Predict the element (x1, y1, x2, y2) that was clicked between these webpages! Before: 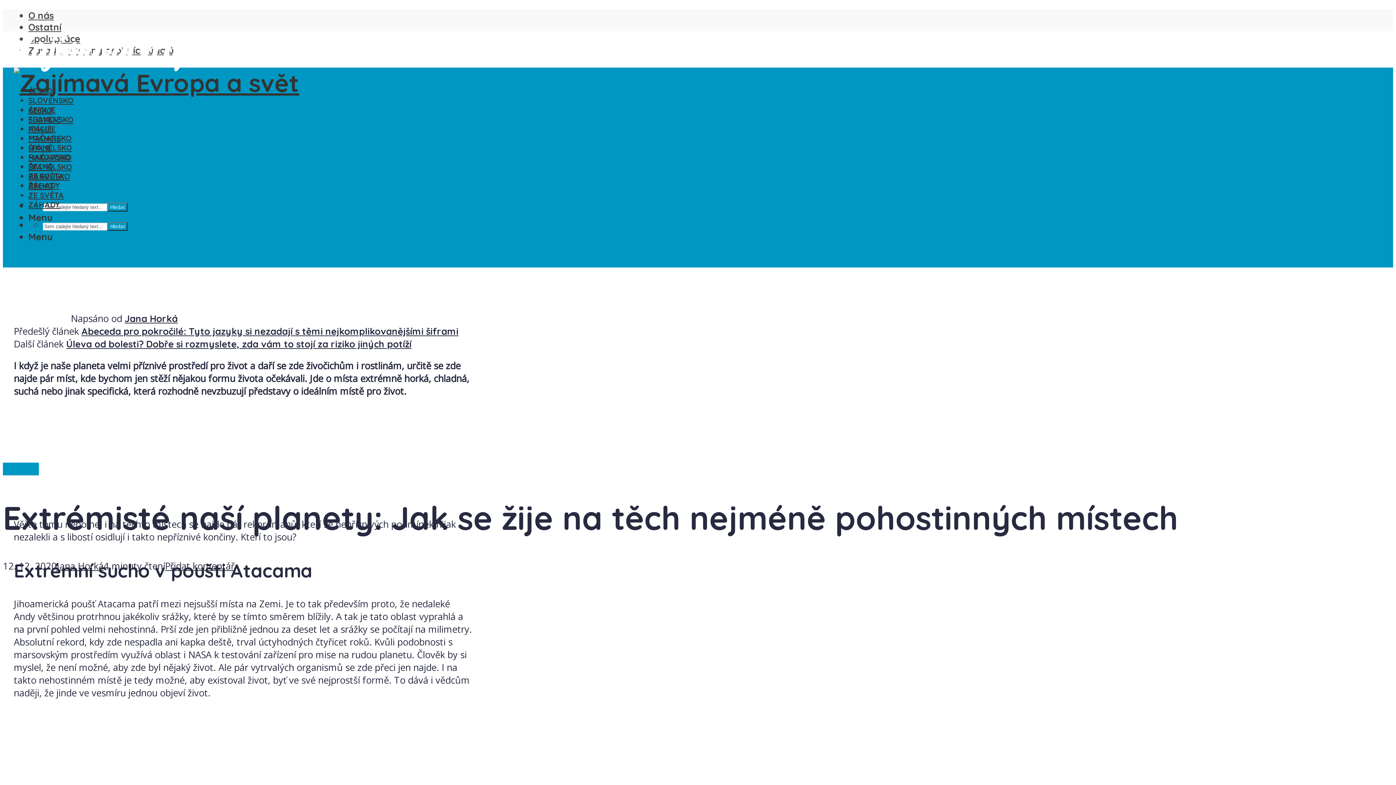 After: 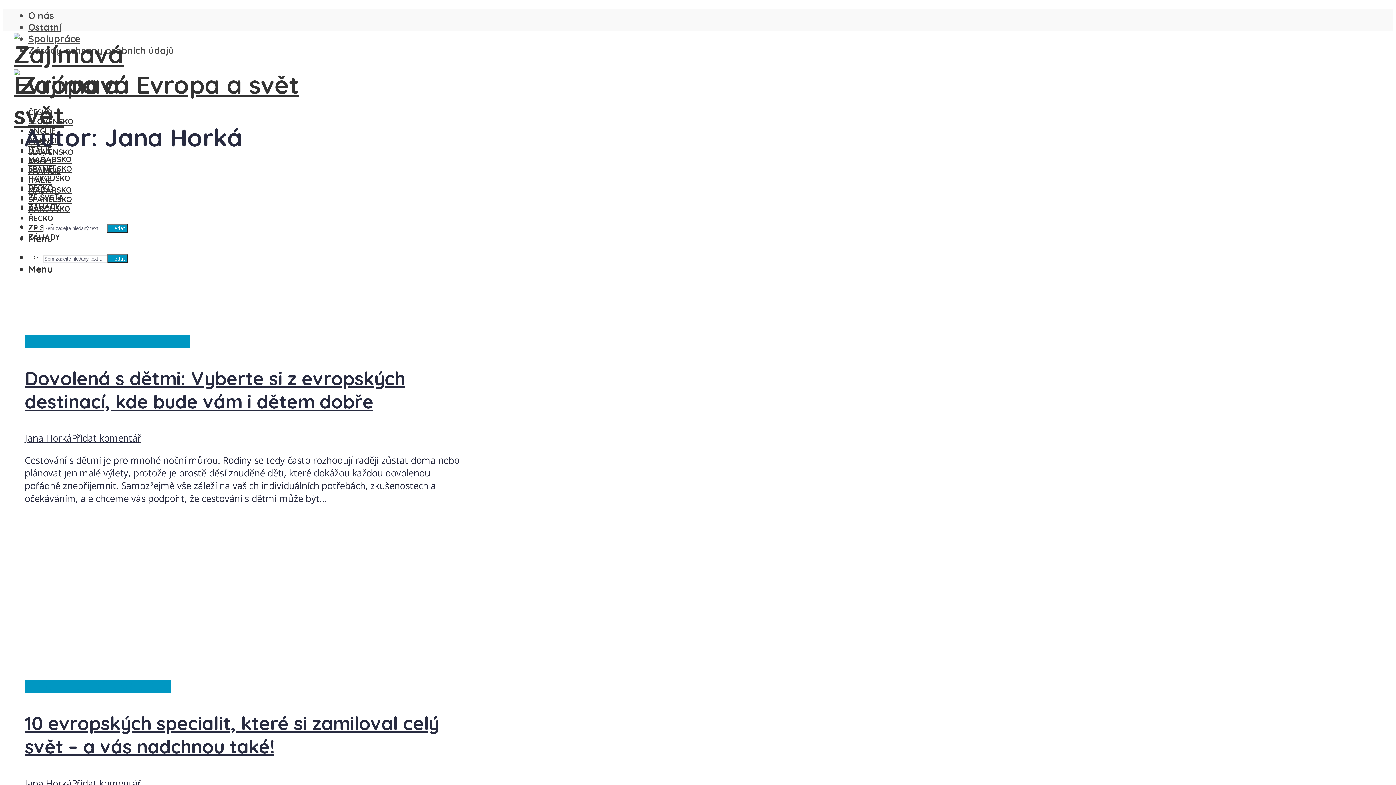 Action: bbox: (124, 312, 177, 324) label: Jana Horká